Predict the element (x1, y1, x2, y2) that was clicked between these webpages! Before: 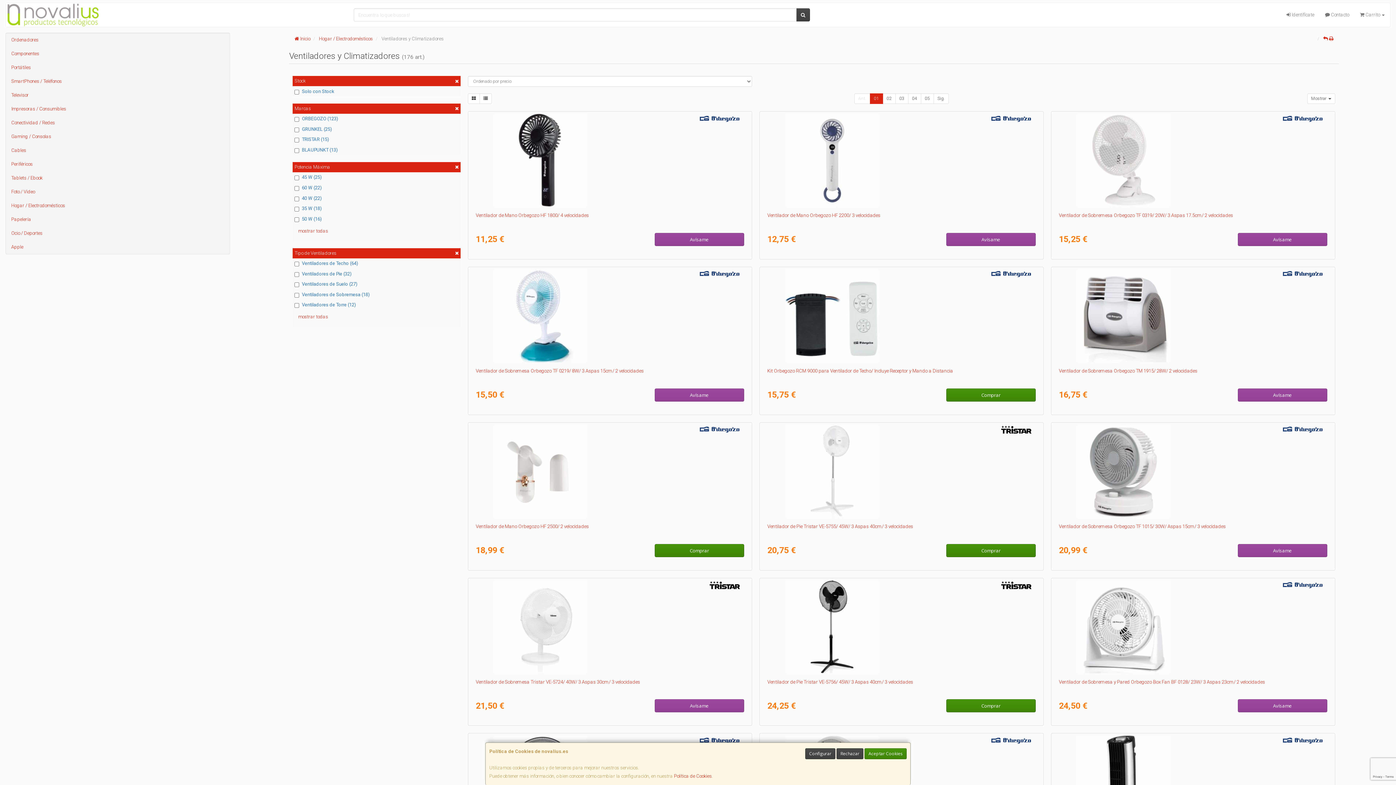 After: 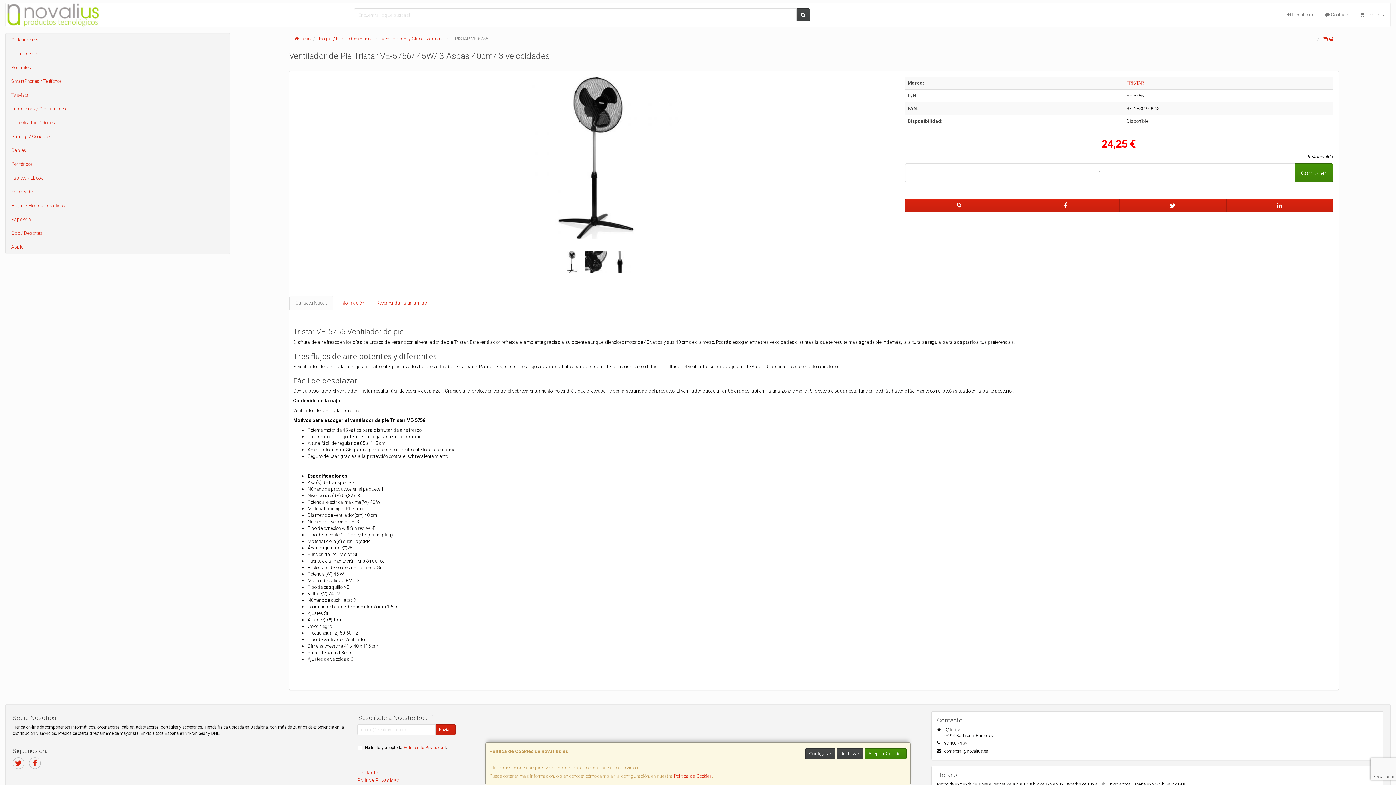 Action: label: Ventilador de Pie Tristar VE-5756/ 45W/ 3 Aspas 40cm/ 3 velocidades bbox: (767, 679, 913, 684)